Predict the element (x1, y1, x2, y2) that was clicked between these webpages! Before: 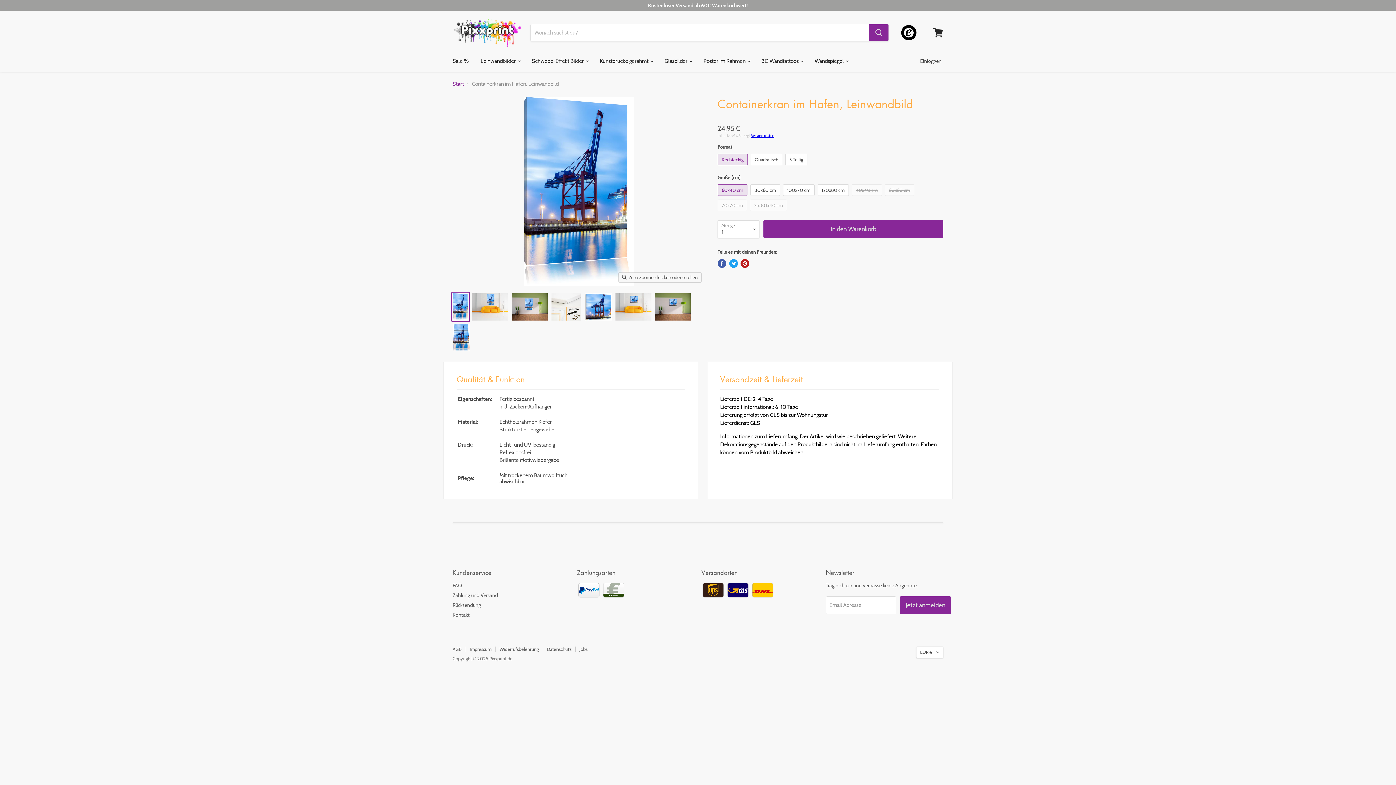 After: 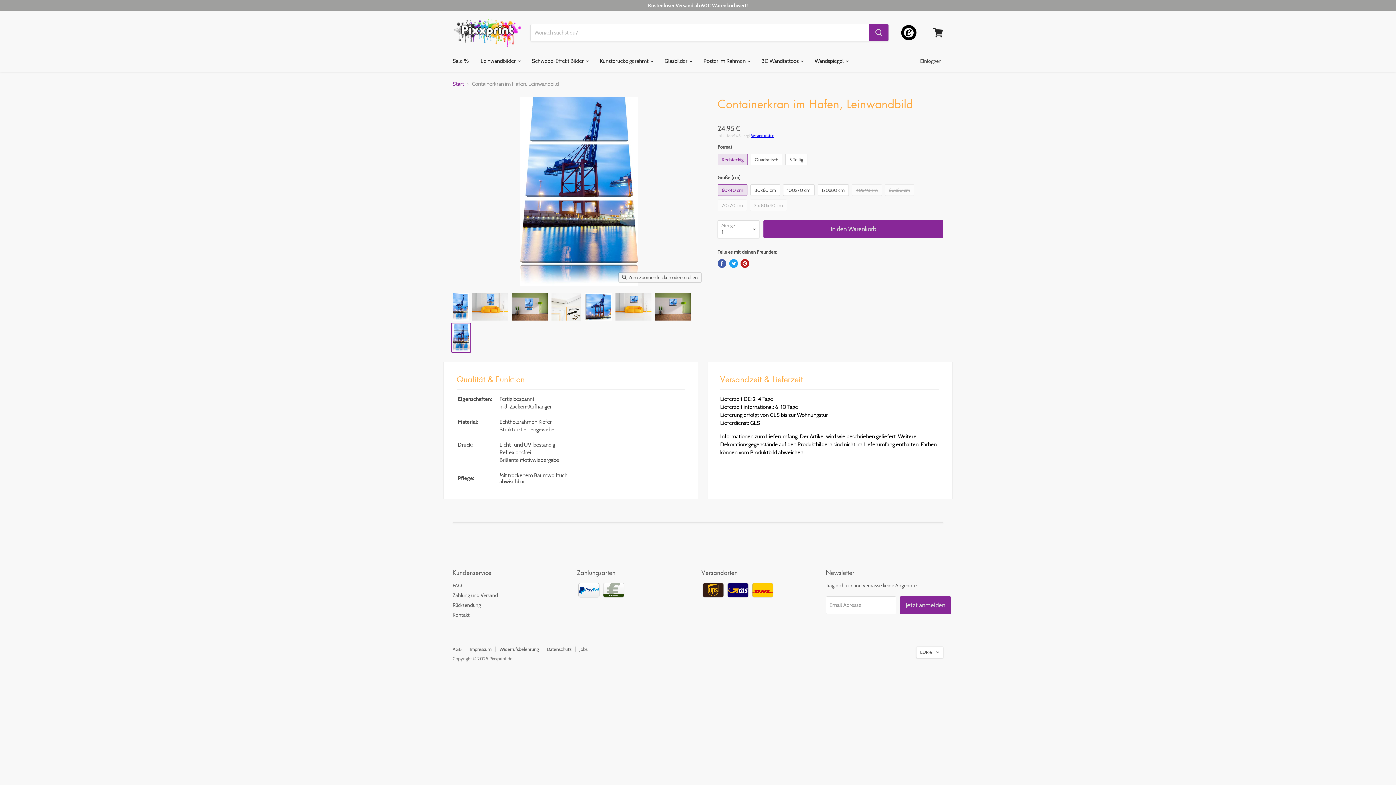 Action: label: Containerkran im Hafen Leinwandbild 3 Teilig Translation missing: de.general.accessibility.nav_product_thumbnail bbox: (452, 323, 470, 352)